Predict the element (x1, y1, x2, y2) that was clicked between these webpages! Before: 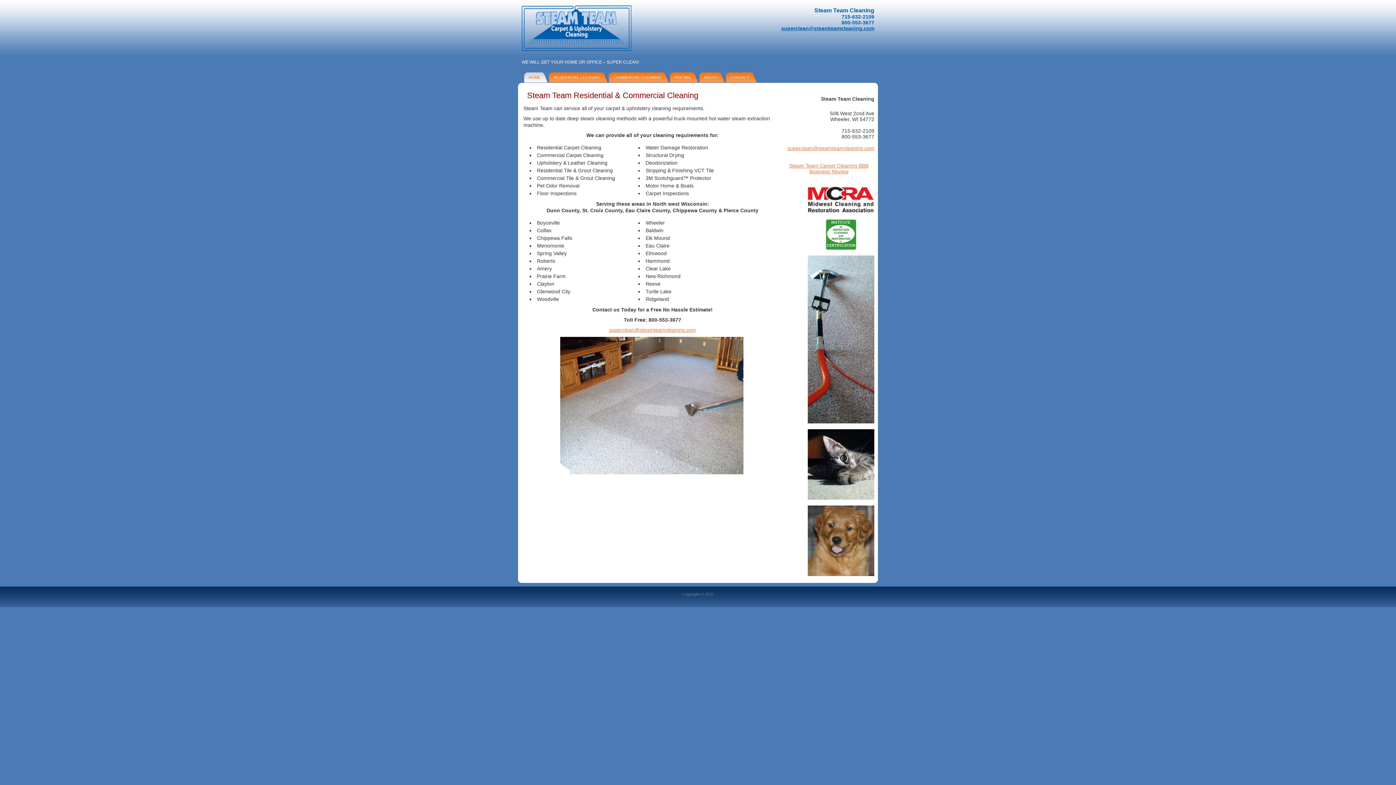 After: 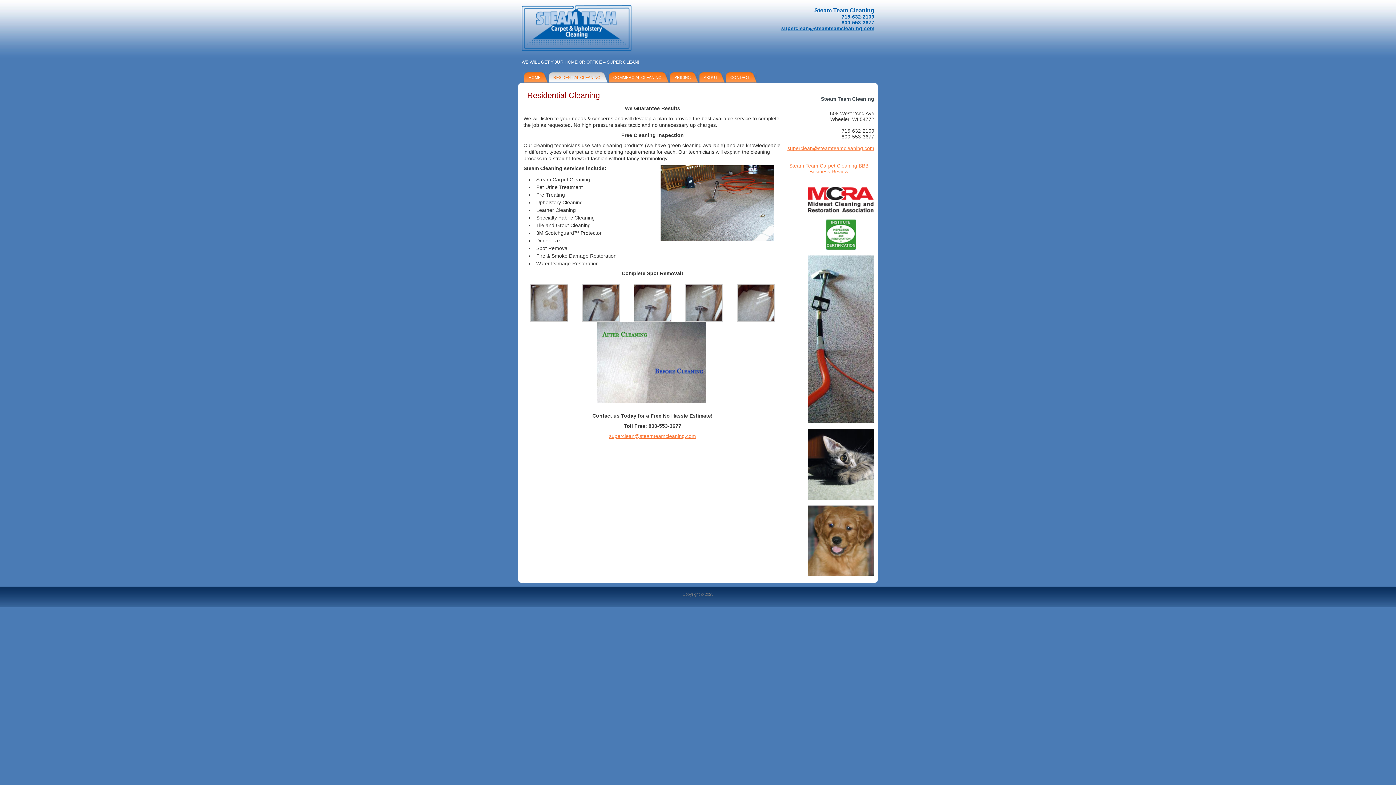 Action: label: RESIDENTIAL CLEANING bbox: (553, 72, 608, 82)